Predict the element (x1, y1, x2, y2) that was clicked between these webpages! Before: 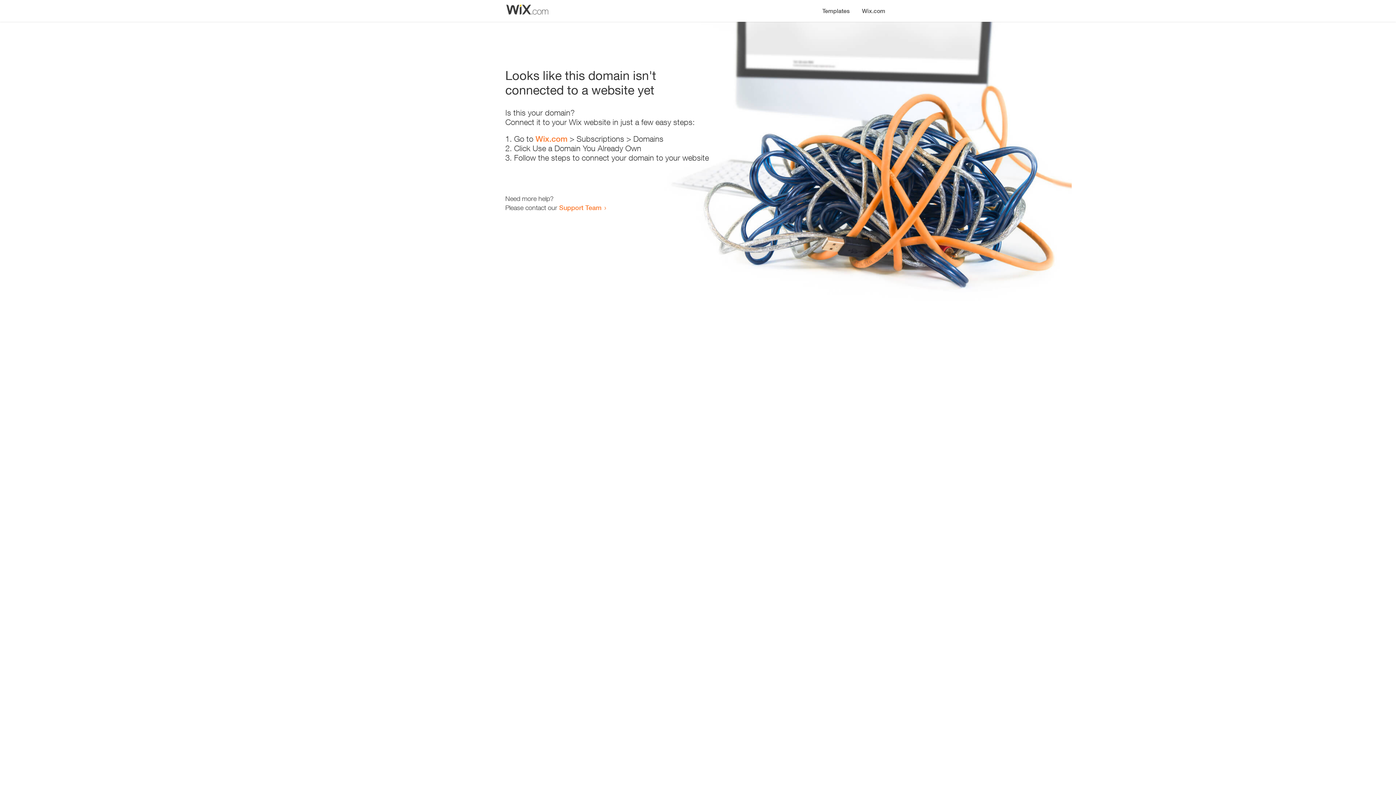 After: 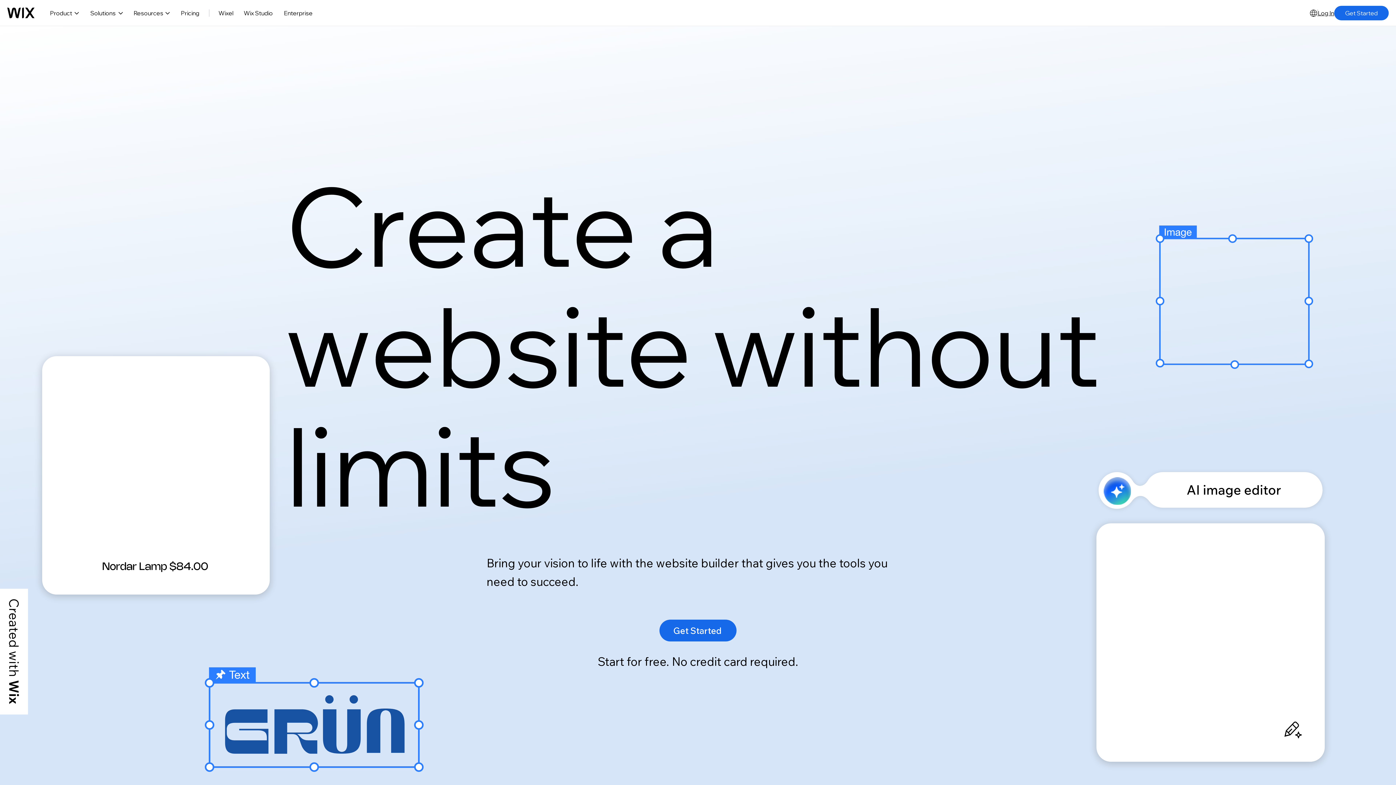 Action: label: Wix.com bbox: (856, 0, 890, 14)